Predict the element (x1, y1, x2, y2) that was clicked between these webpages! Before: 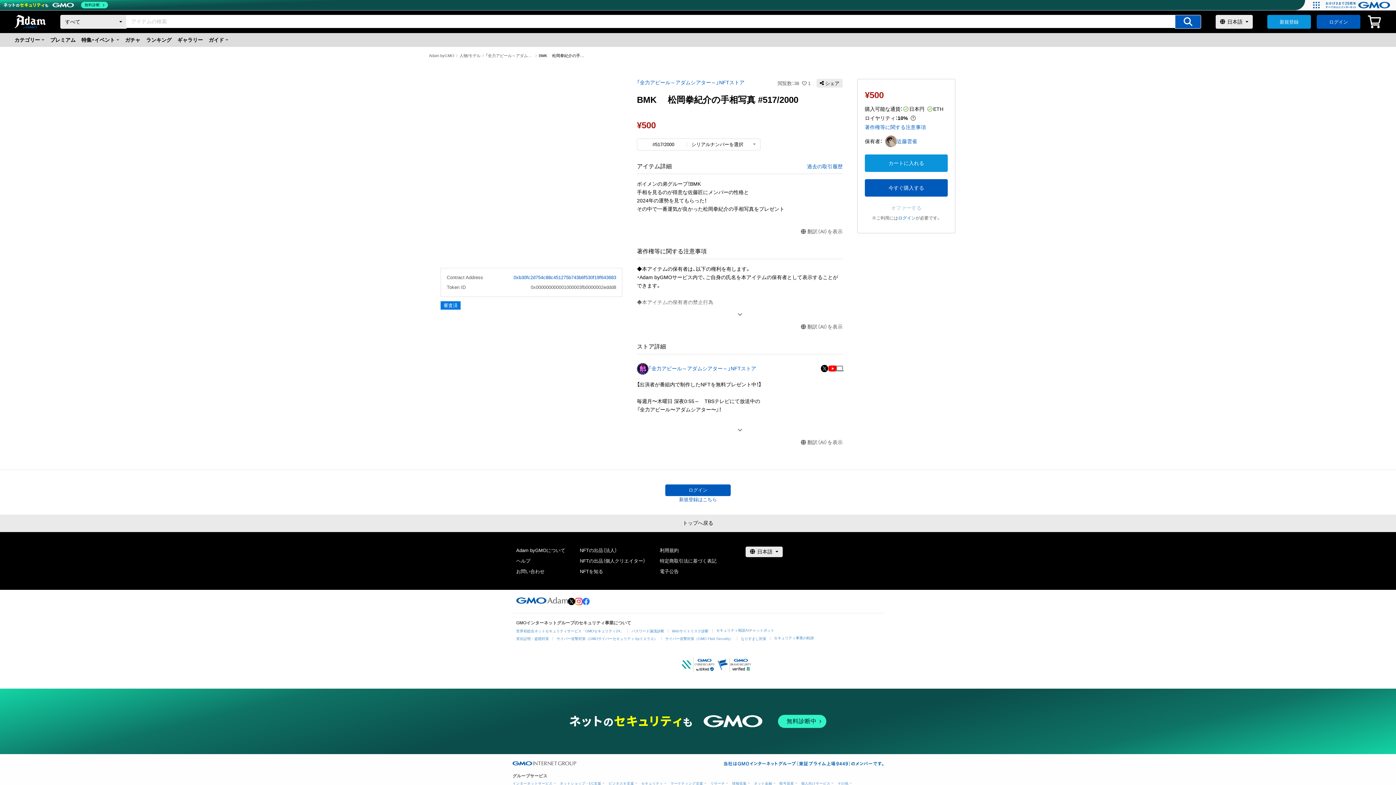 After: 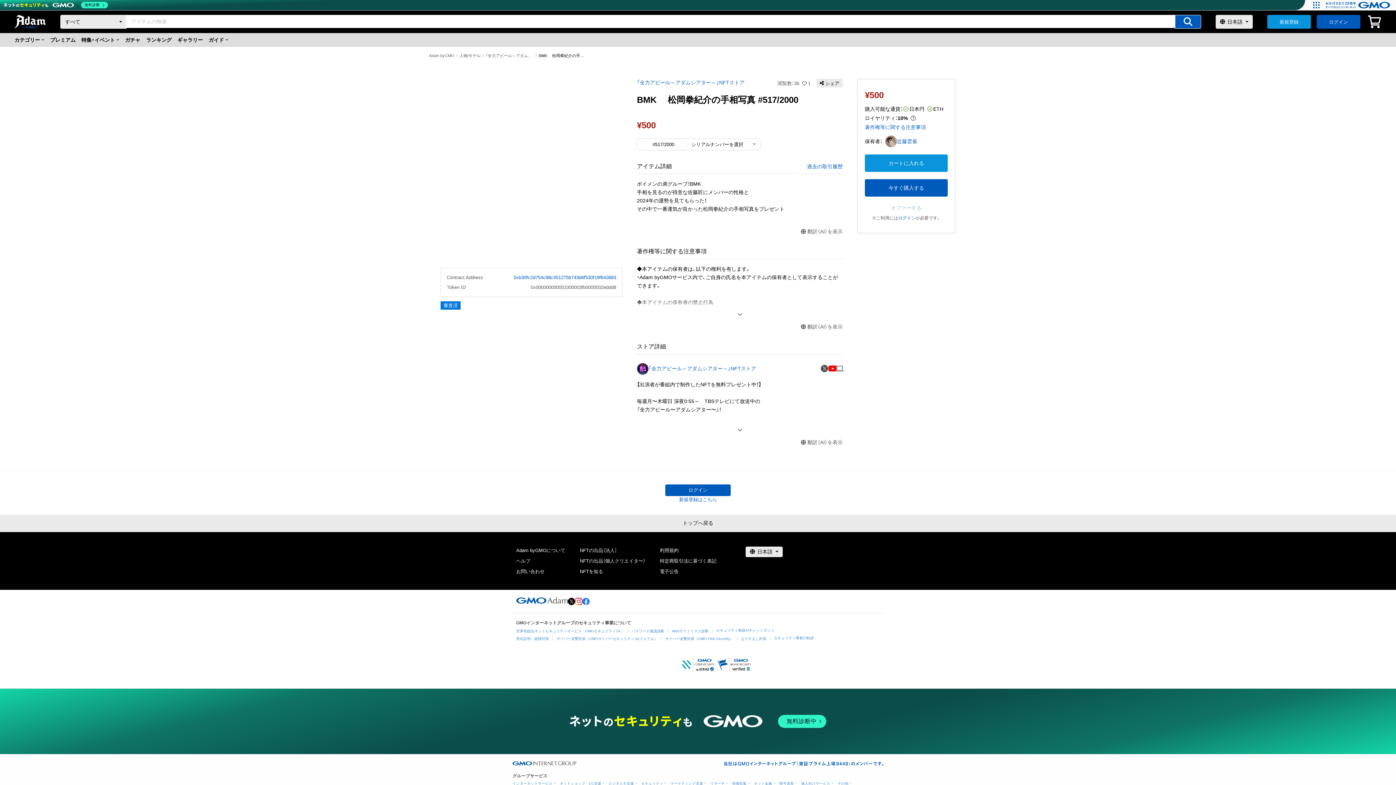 Action: bbox: (821, 365, 828, 372)